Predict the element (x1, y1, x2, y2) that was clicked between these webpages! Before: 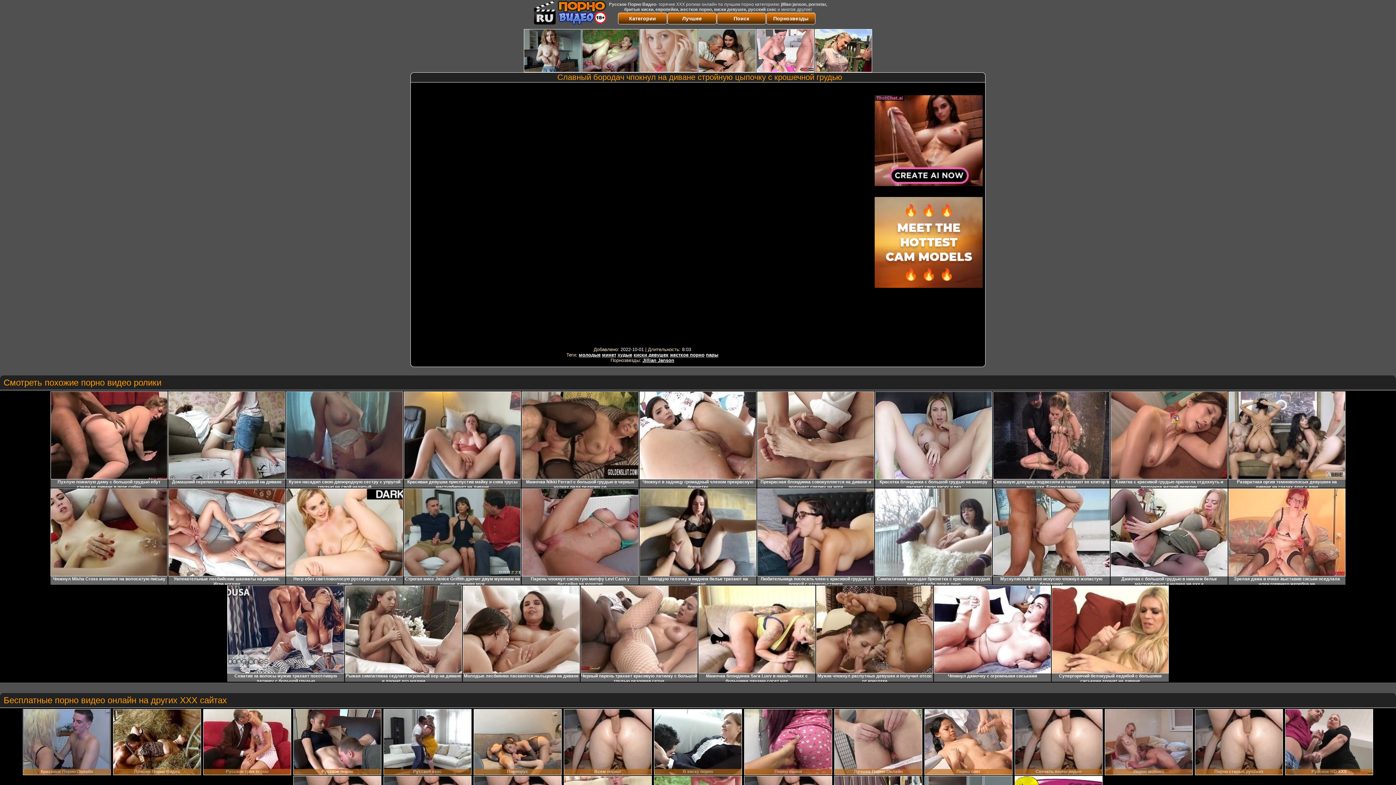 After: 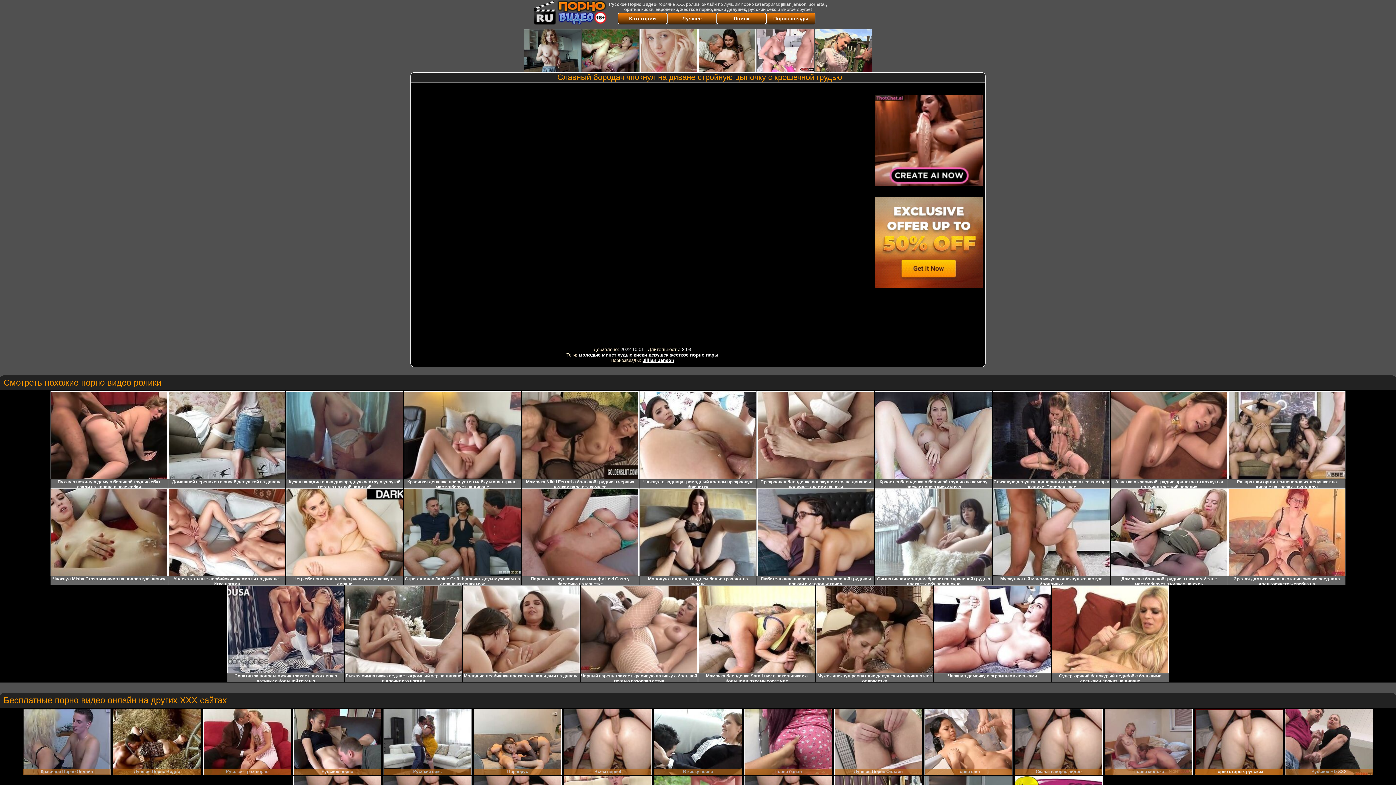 Action: bbox: (1195, 709, 1283, 775)